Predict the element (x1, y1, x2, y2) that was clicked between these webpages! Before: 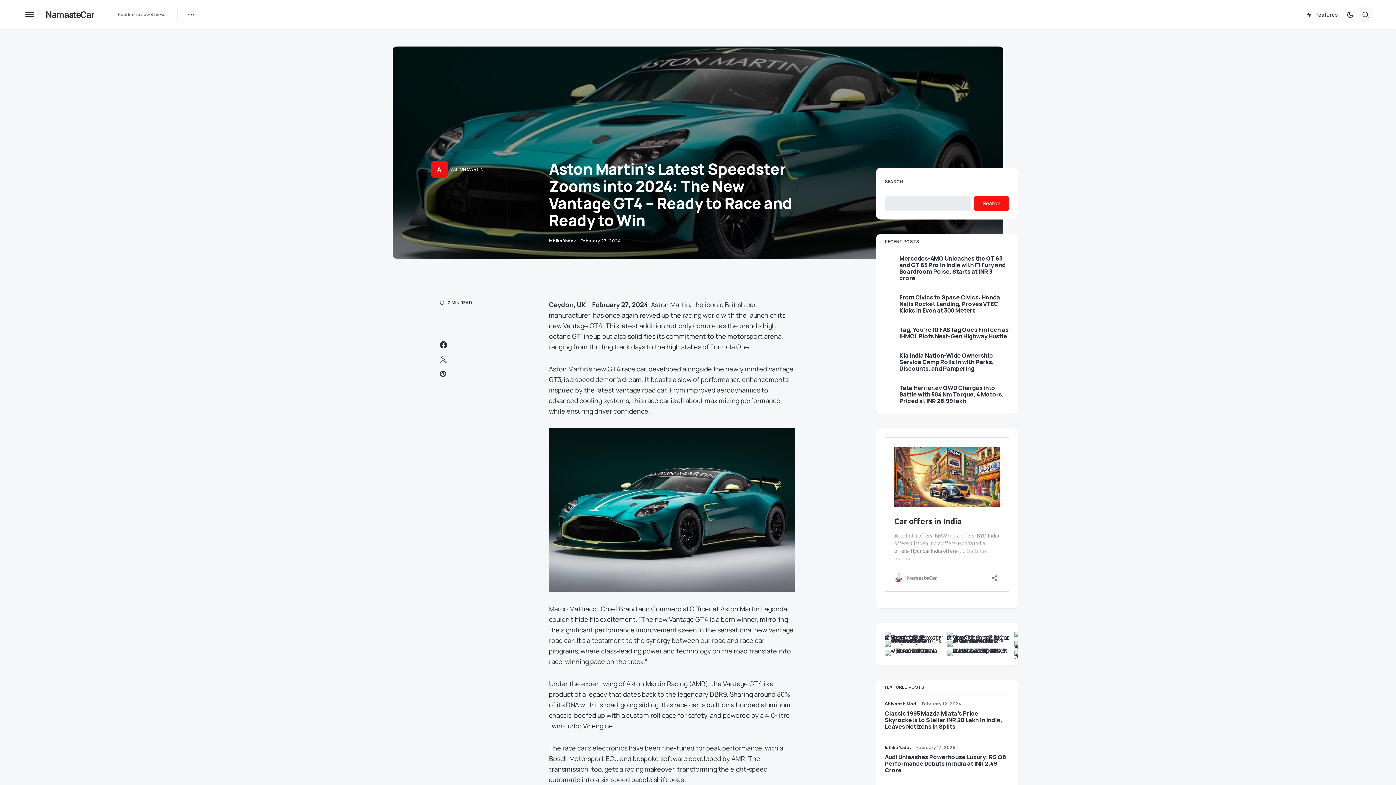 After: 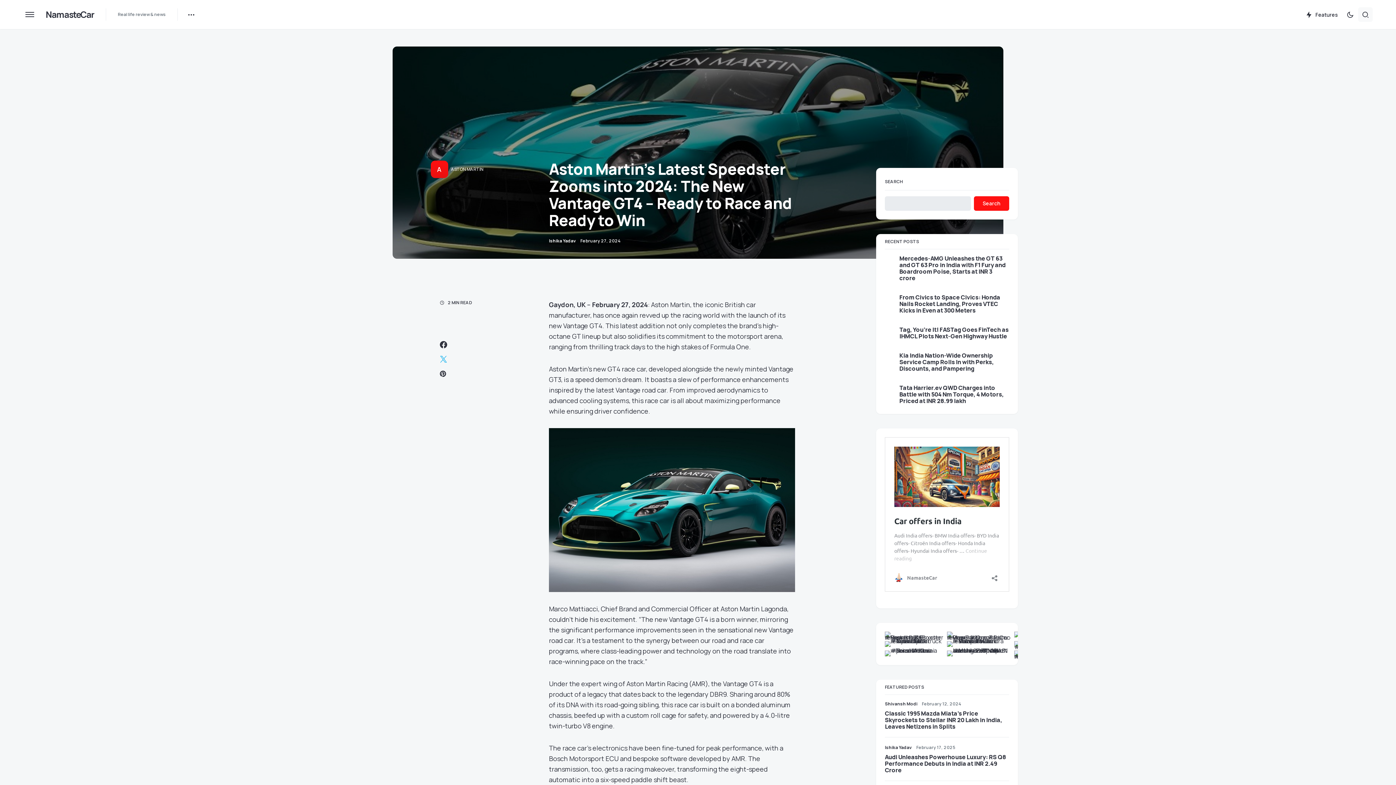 Action: bbox: (440, 355, 447, 362)